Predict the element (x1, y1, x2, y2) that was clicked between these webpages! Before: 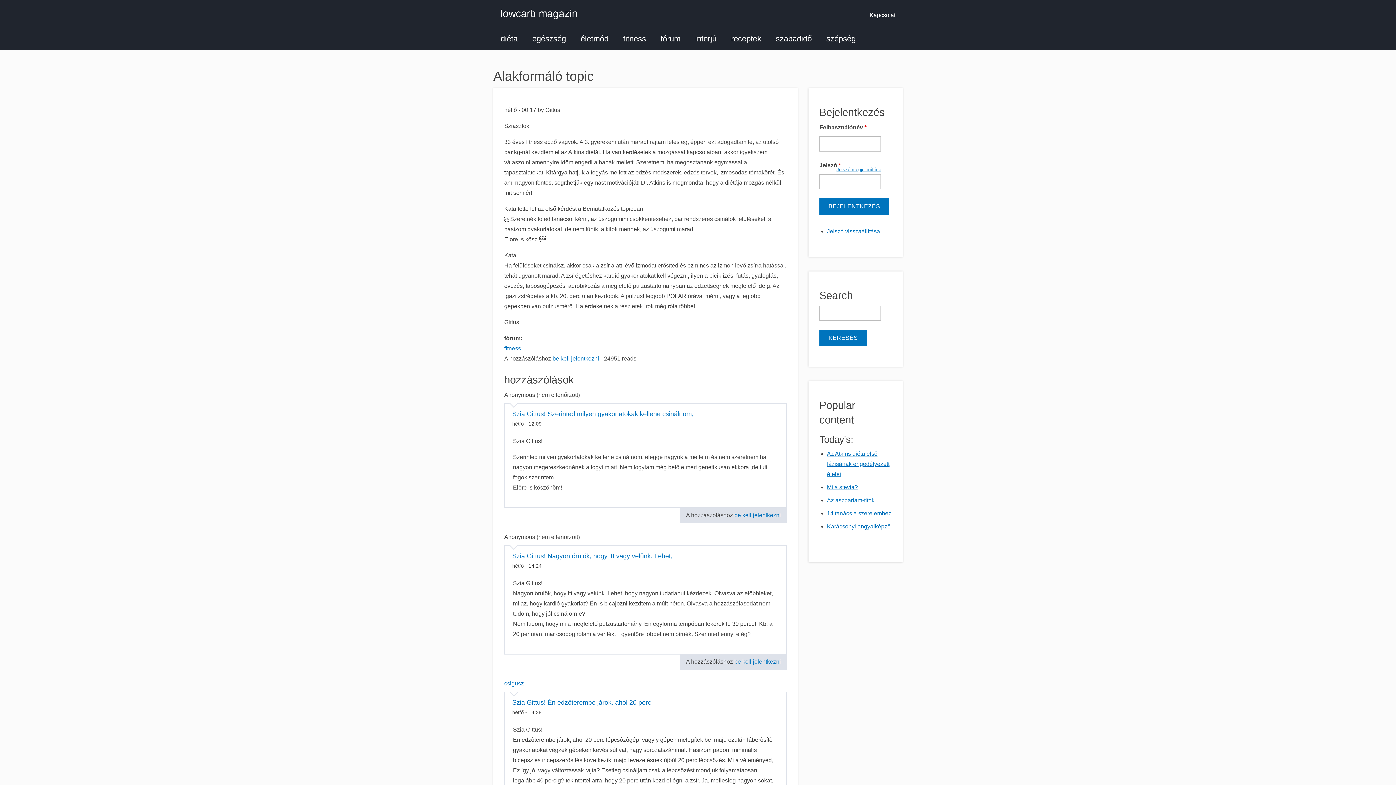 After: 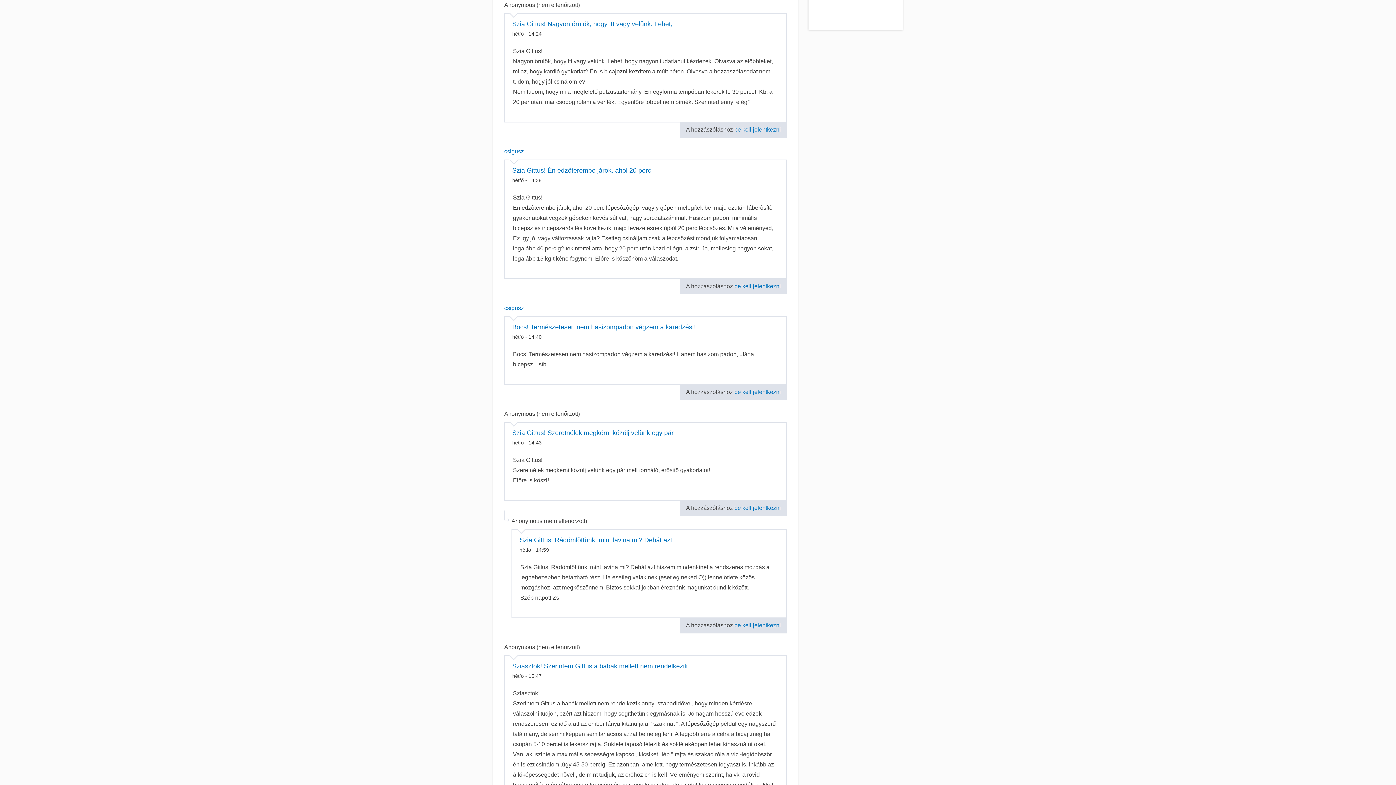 Action: bbox: (512, 552, 672, 560) label: Szia Gittus! Nagyon örülök, hogy itt vagy velünk. Lehet,